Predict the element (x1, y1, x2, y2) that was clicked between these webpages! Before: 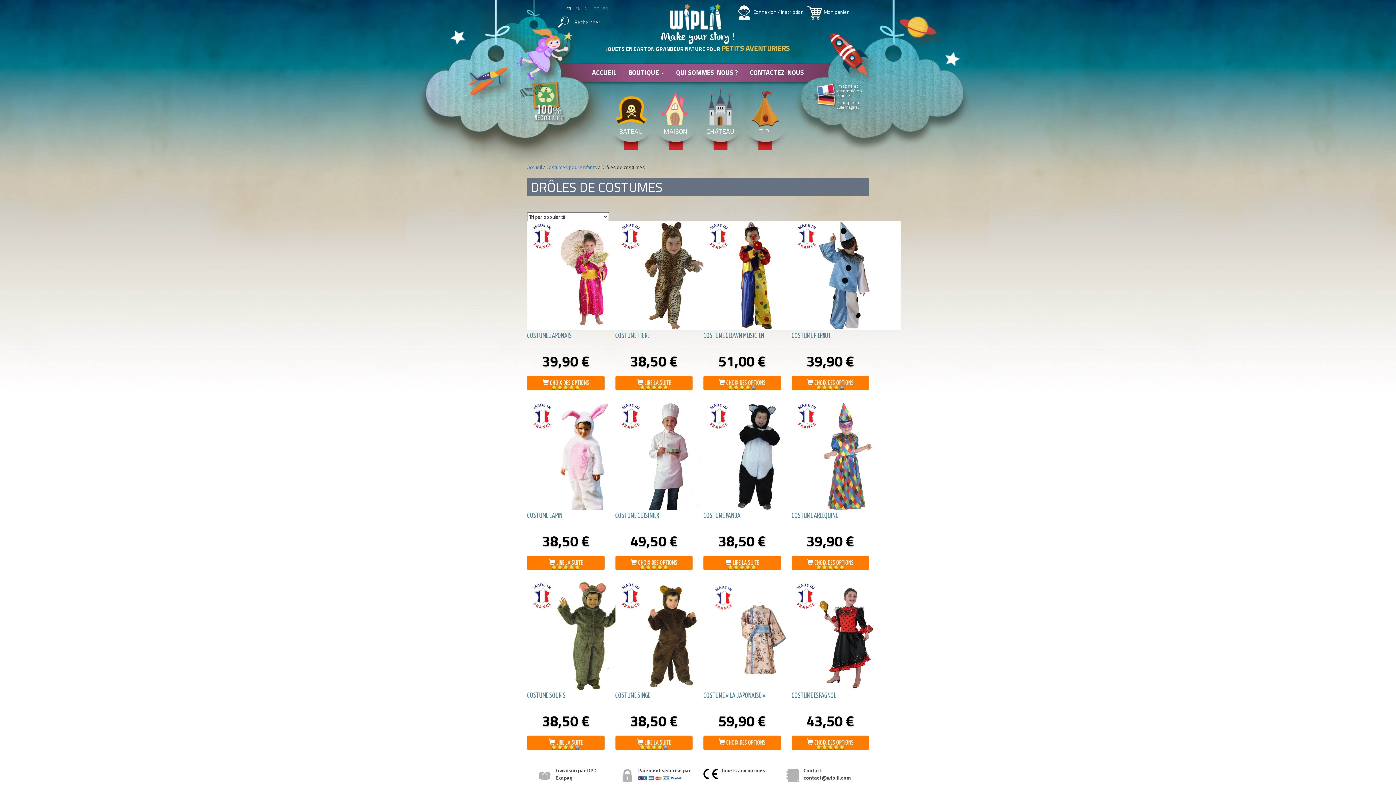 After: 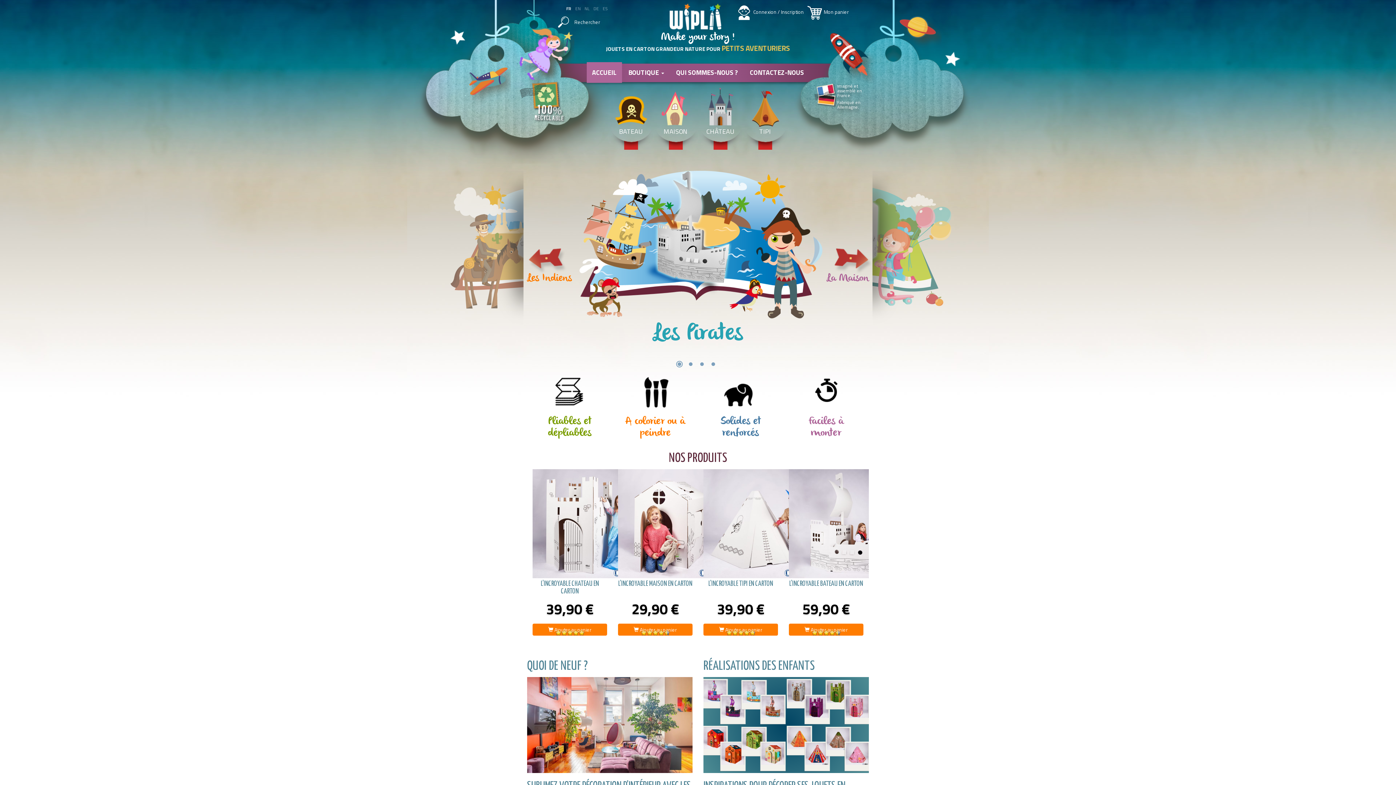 Action: label: ACCUEIL bbox: (586, 62, 622, 82)